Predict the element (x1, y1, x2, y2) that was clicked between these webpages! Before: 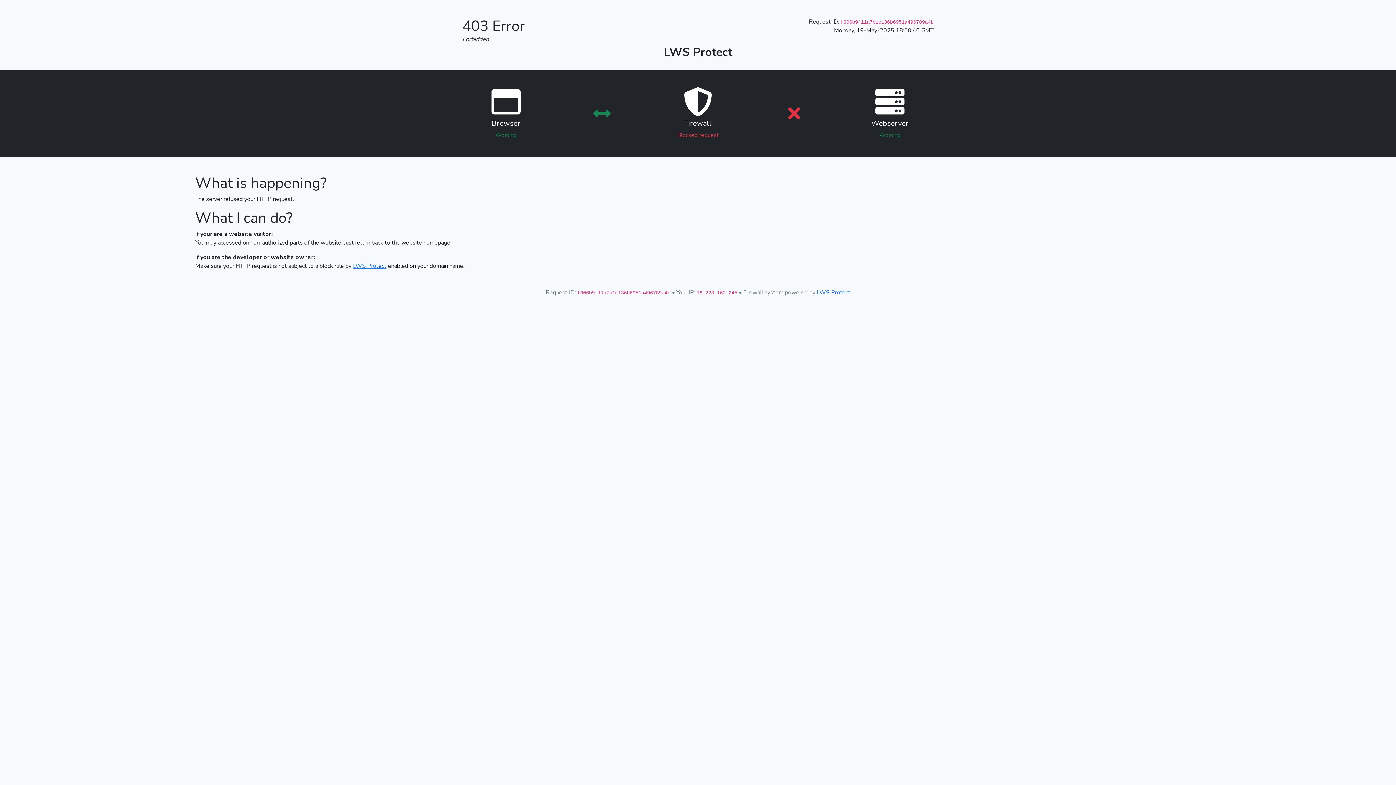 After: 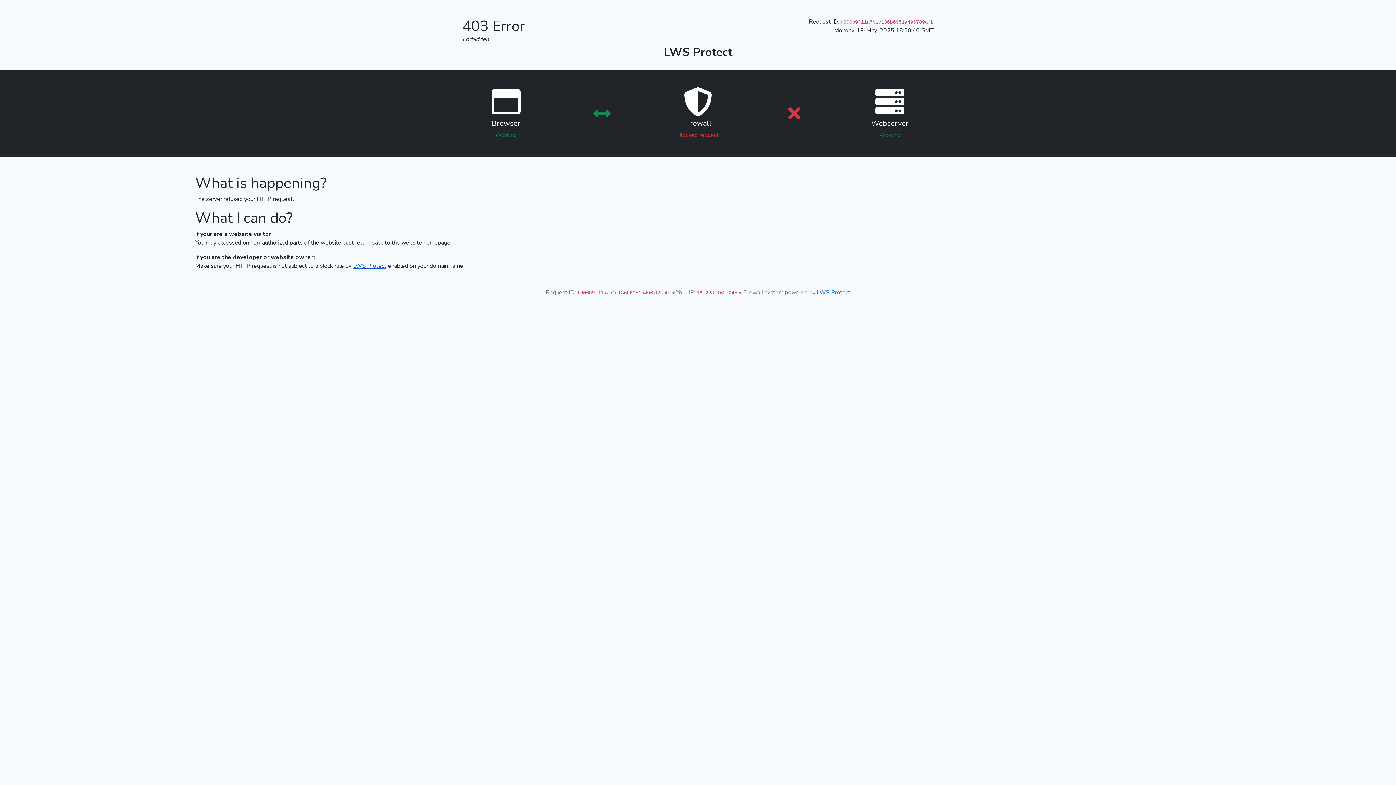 Action: label: LWS Protect bbox: (353, 262, 386, 270)